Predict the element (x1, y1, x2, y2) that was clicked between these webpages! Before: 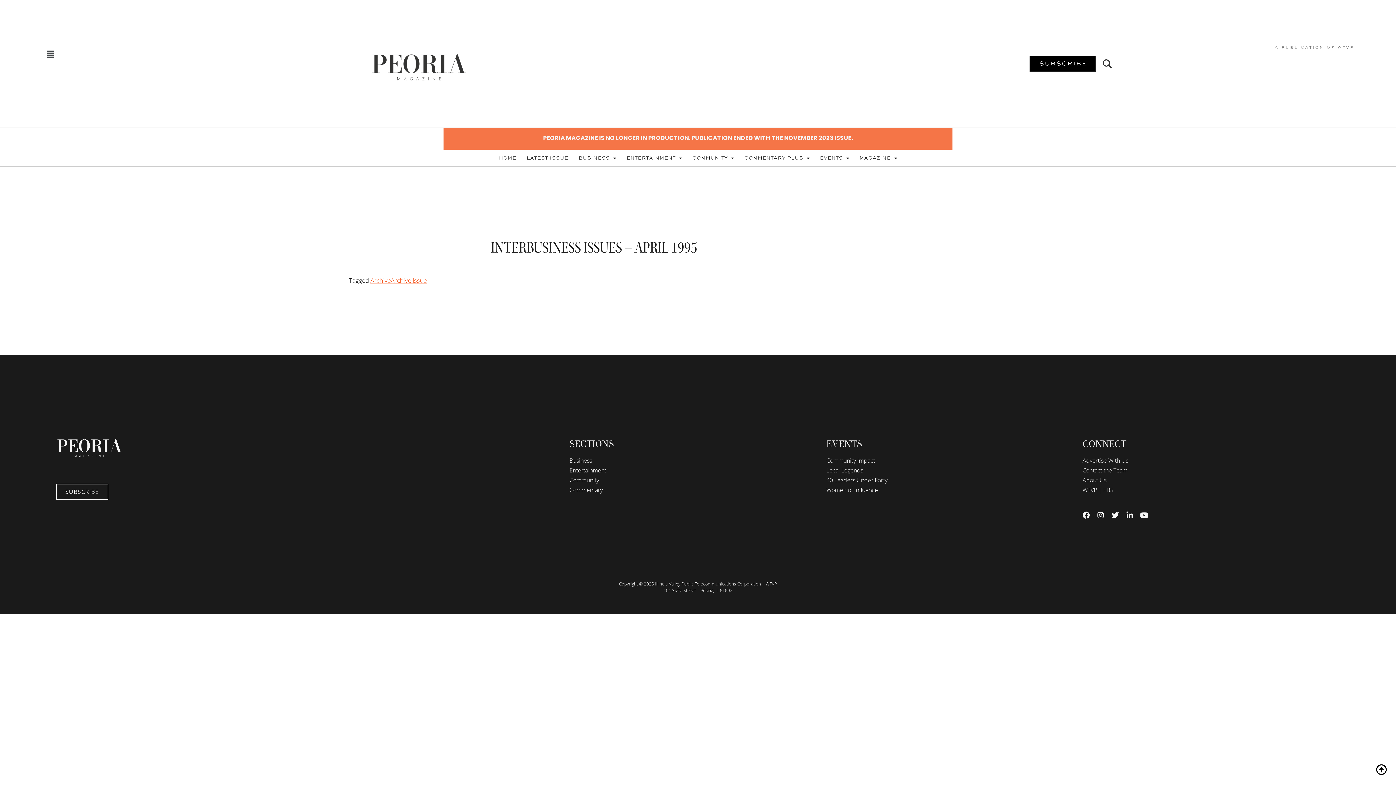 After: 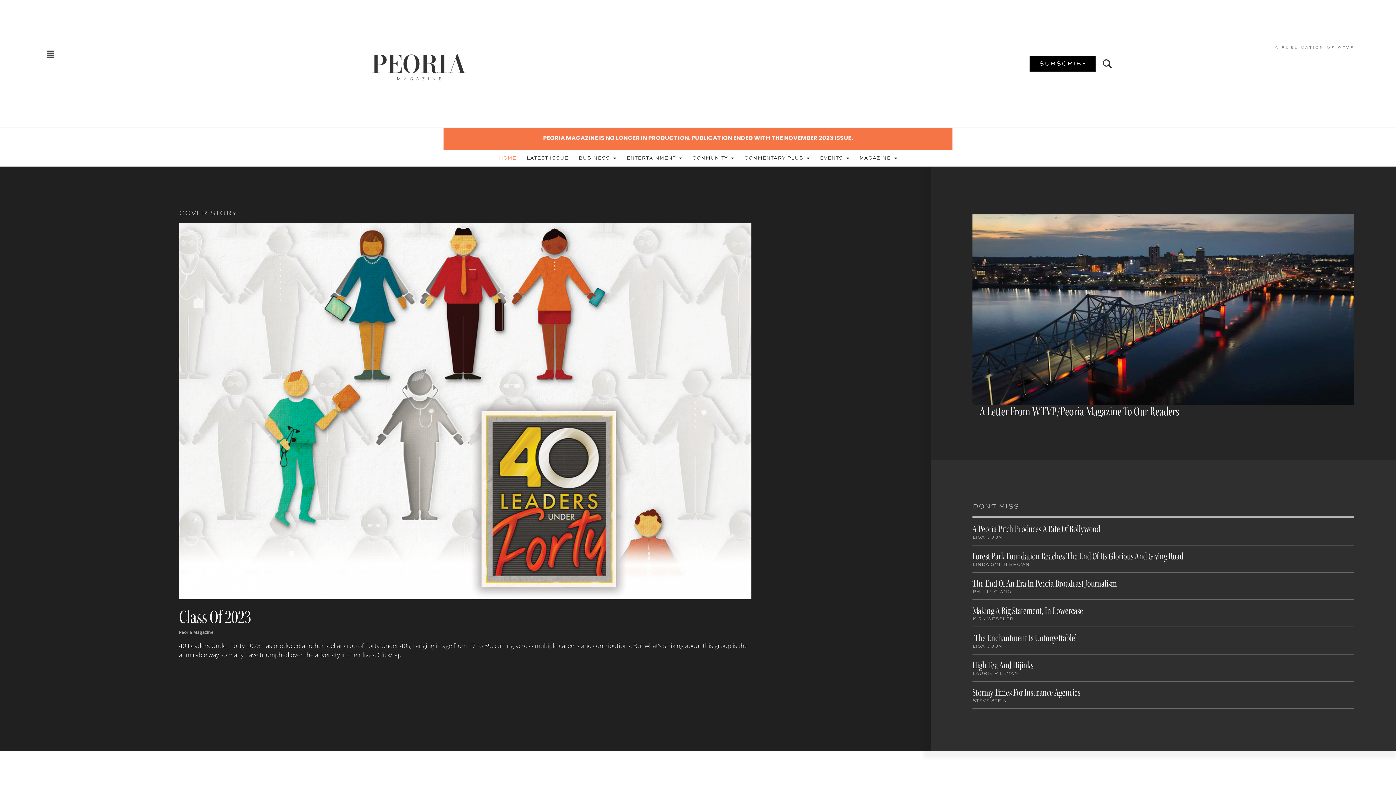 Action: bbox: (55, 438, 122, 458)